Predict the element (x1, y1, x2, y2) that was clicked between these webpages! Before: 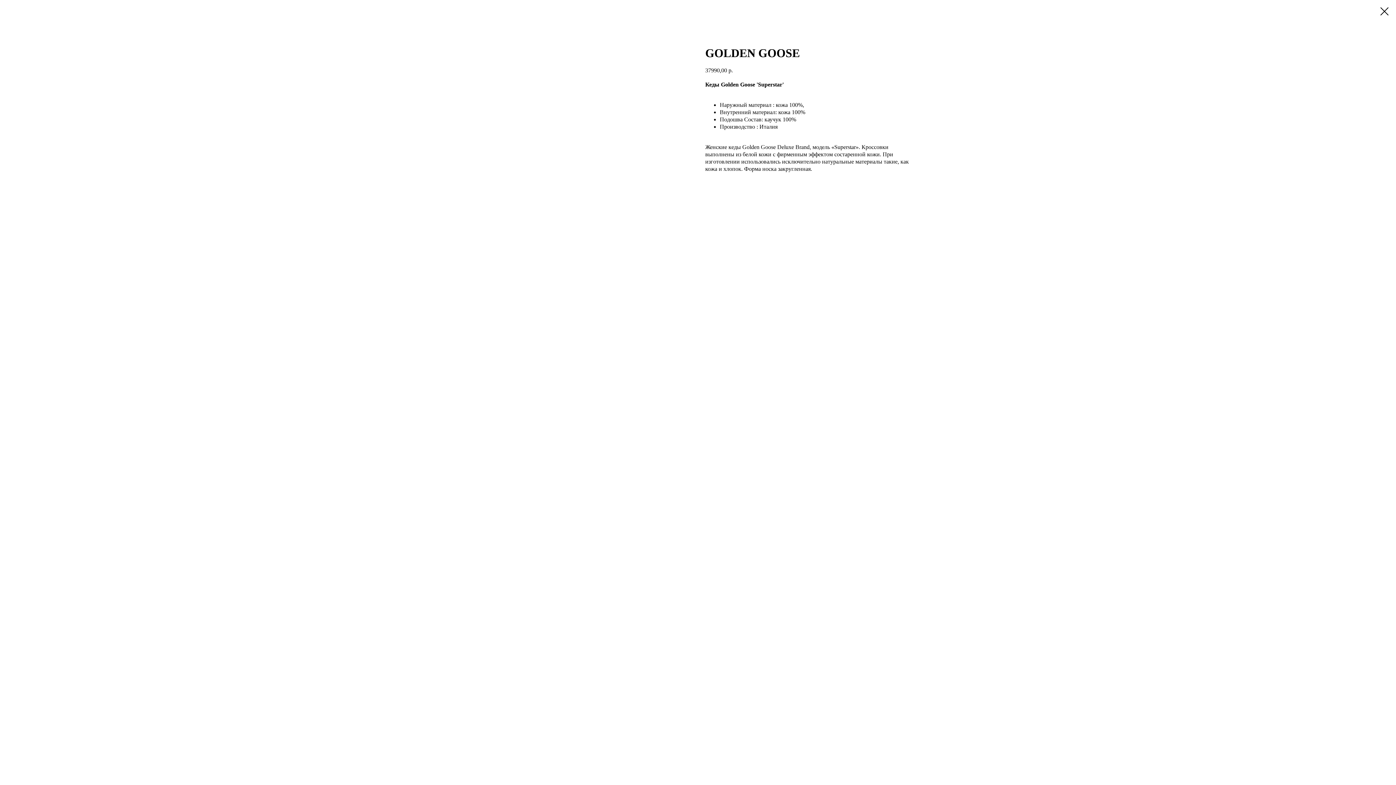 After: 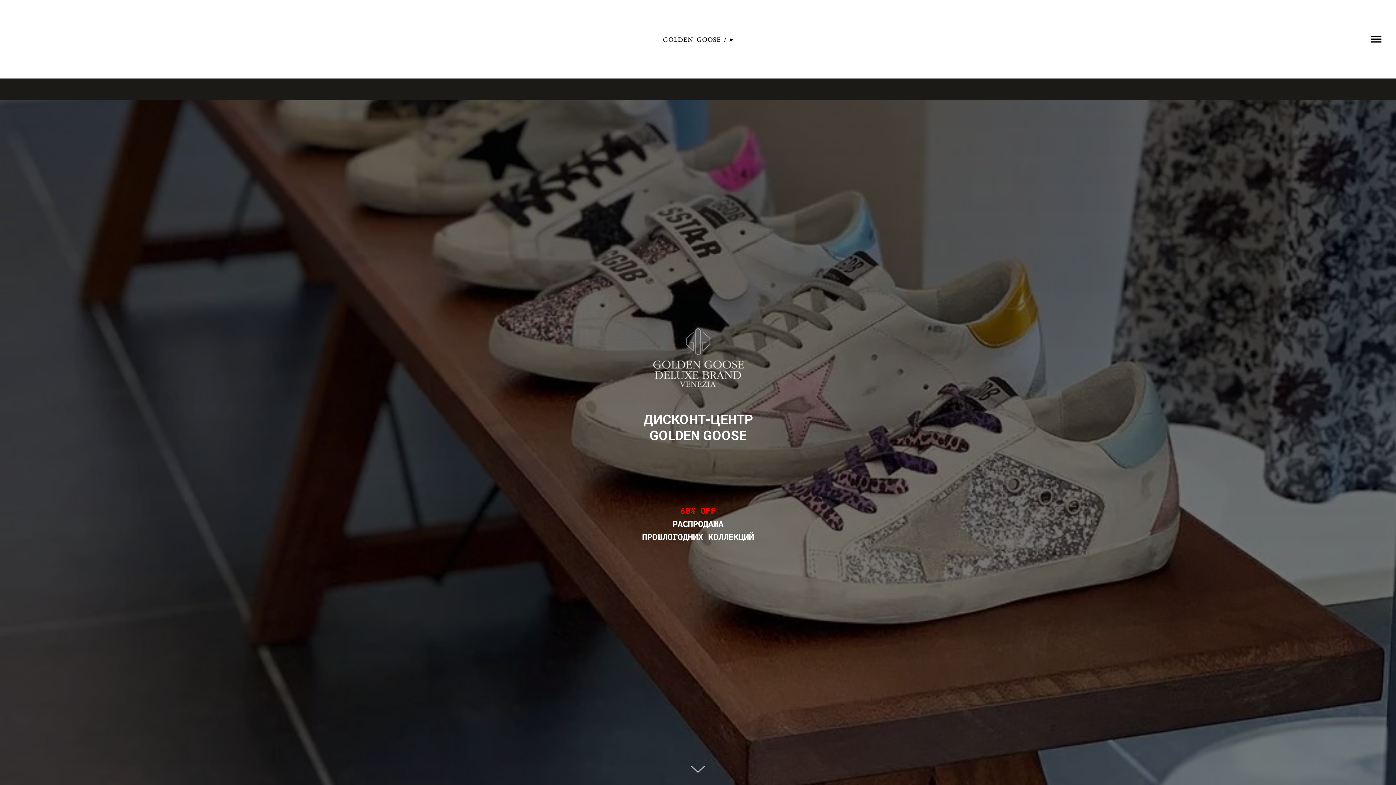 Action: bbox: (1380, 7, 1389, 15)